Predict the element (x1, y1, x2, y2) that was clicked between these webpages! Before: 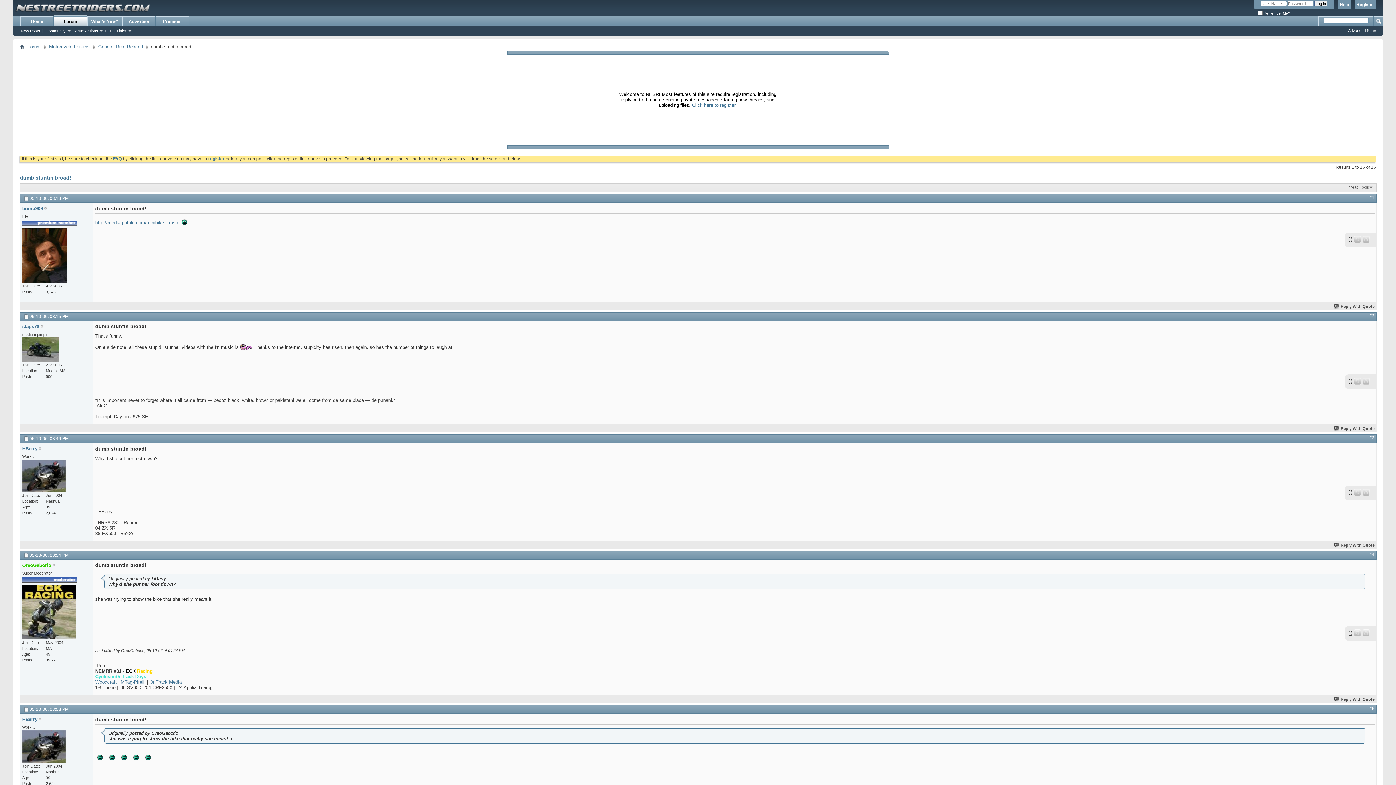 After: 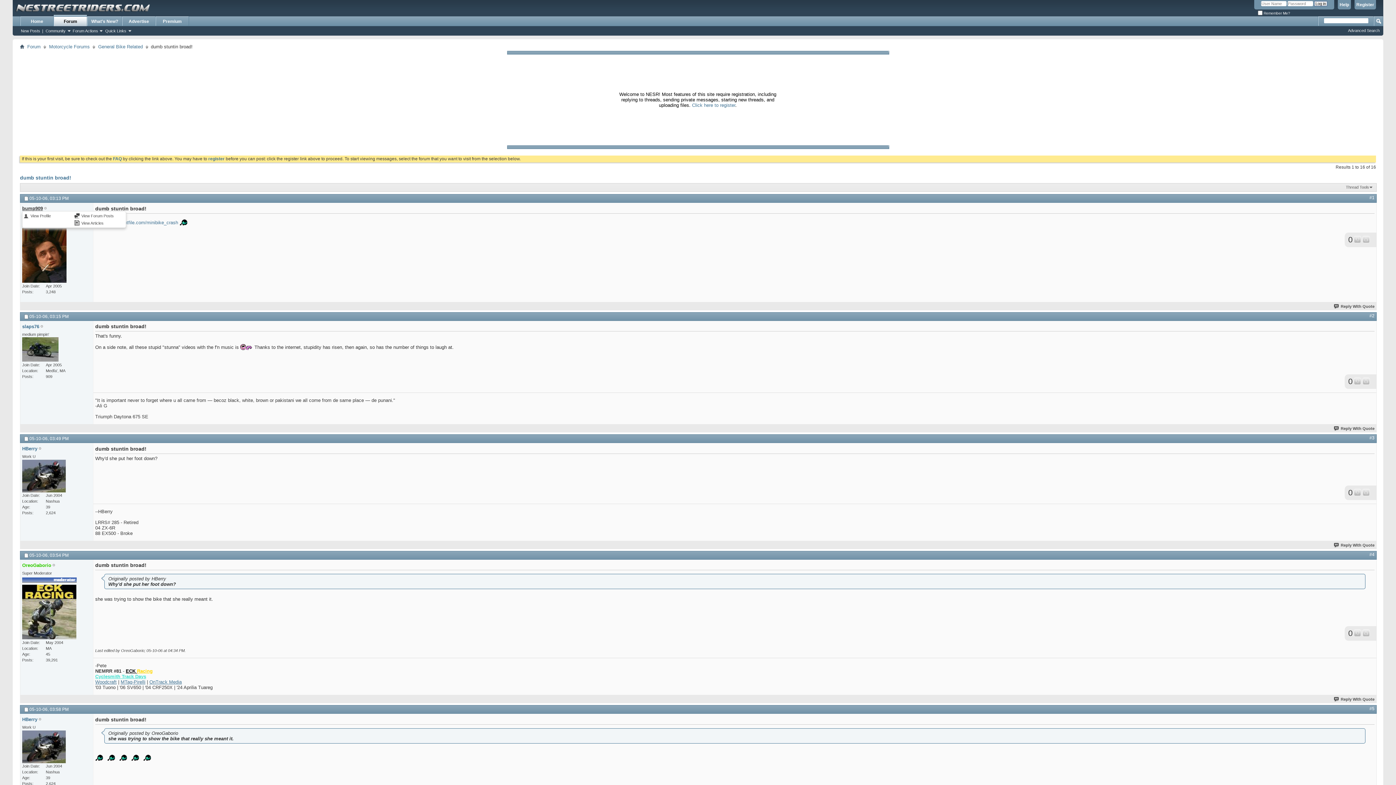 Action: bbox: (22, 205, 42, 211) label: bump909